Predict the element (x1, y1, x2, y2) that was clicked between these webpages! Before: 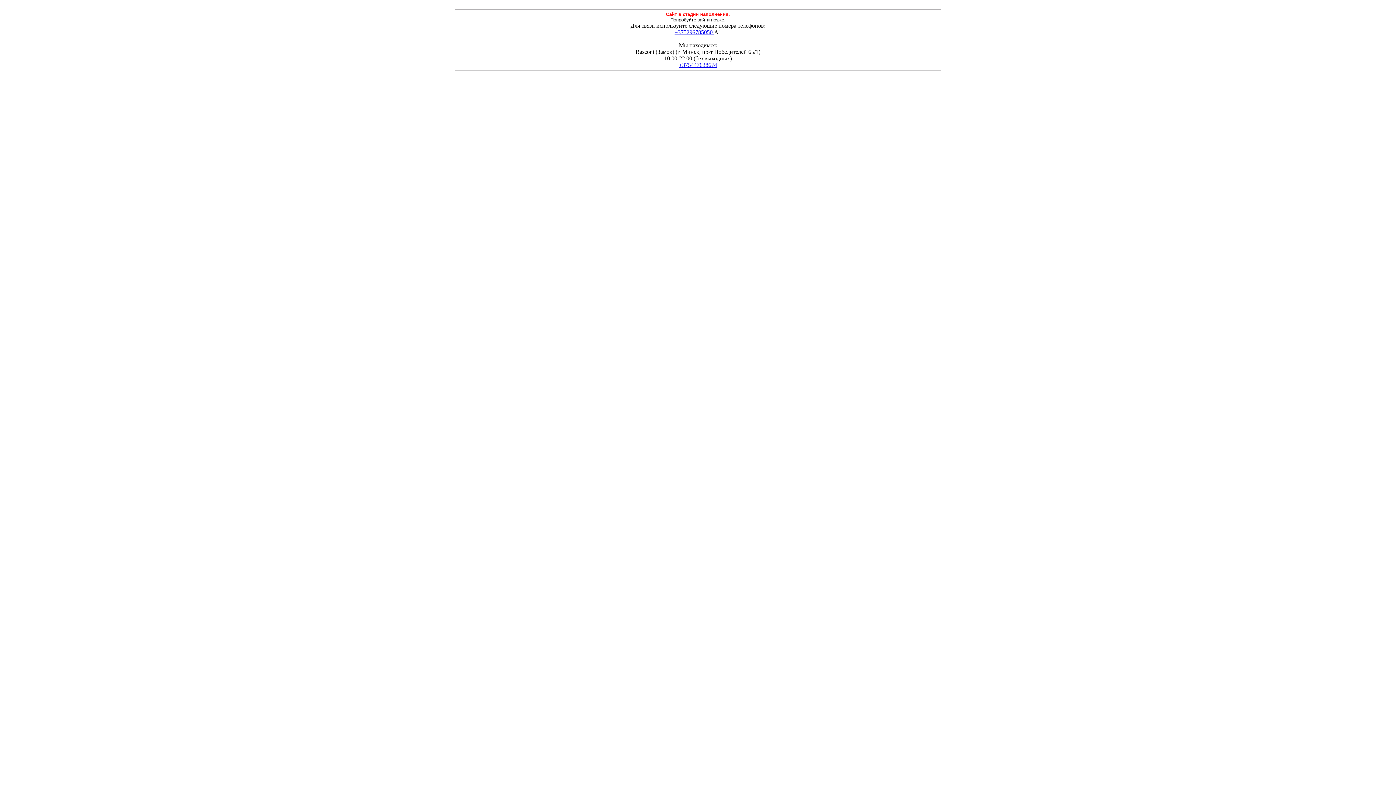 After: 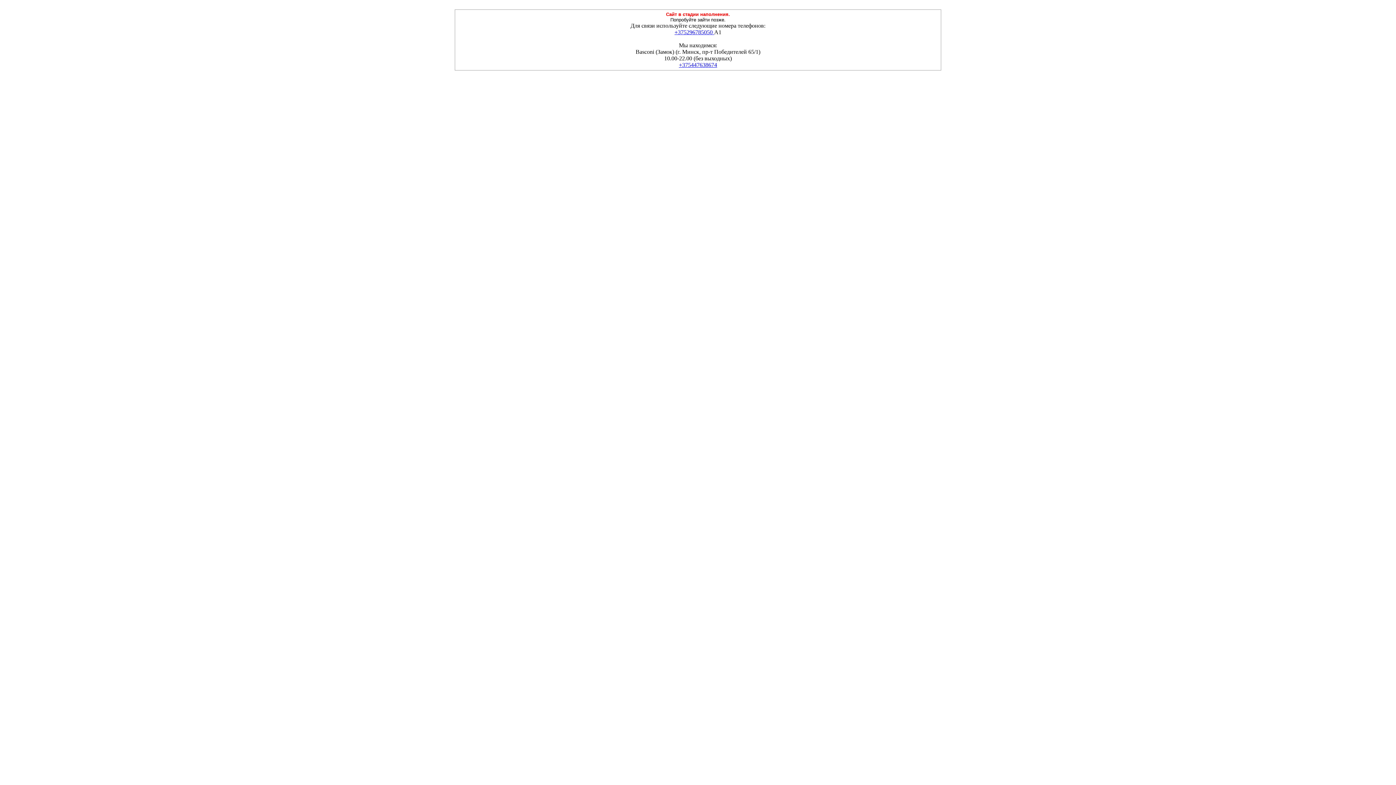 Action: label: +375296785050  bbox: (674, 29, 714, 35)